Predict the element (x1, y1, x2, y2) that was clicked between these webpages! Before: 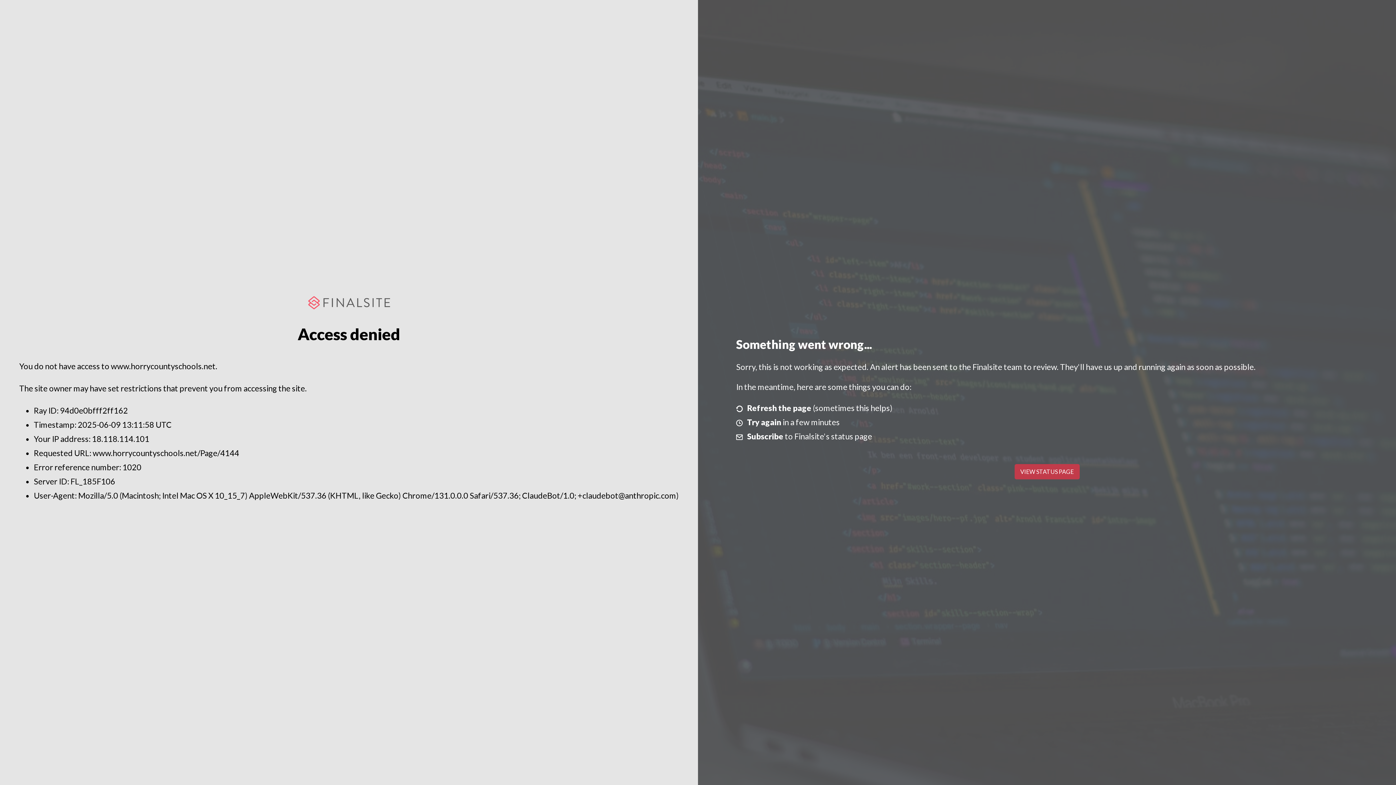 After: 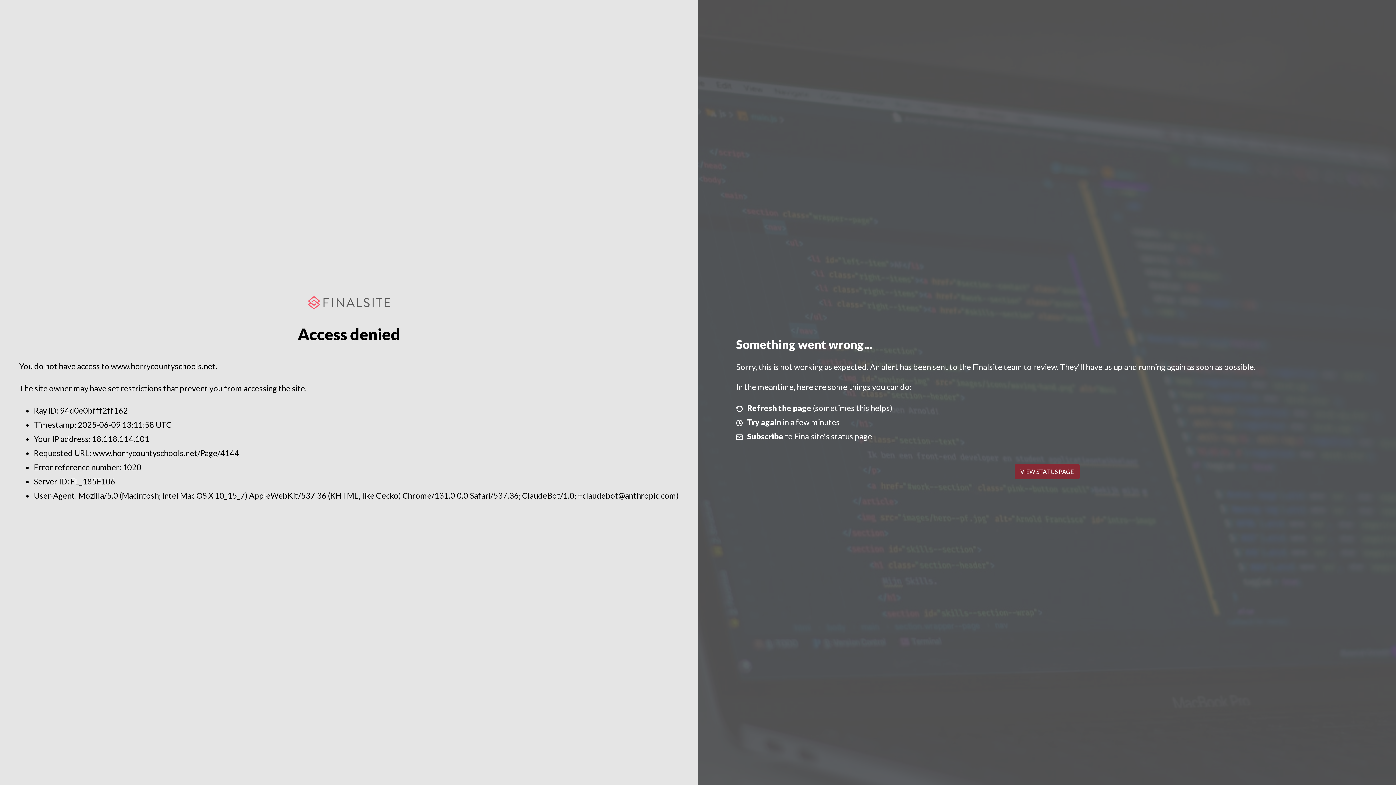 Action: label: VIEW STATUS PAGE bbox: (1014, 464, 1079, 479)